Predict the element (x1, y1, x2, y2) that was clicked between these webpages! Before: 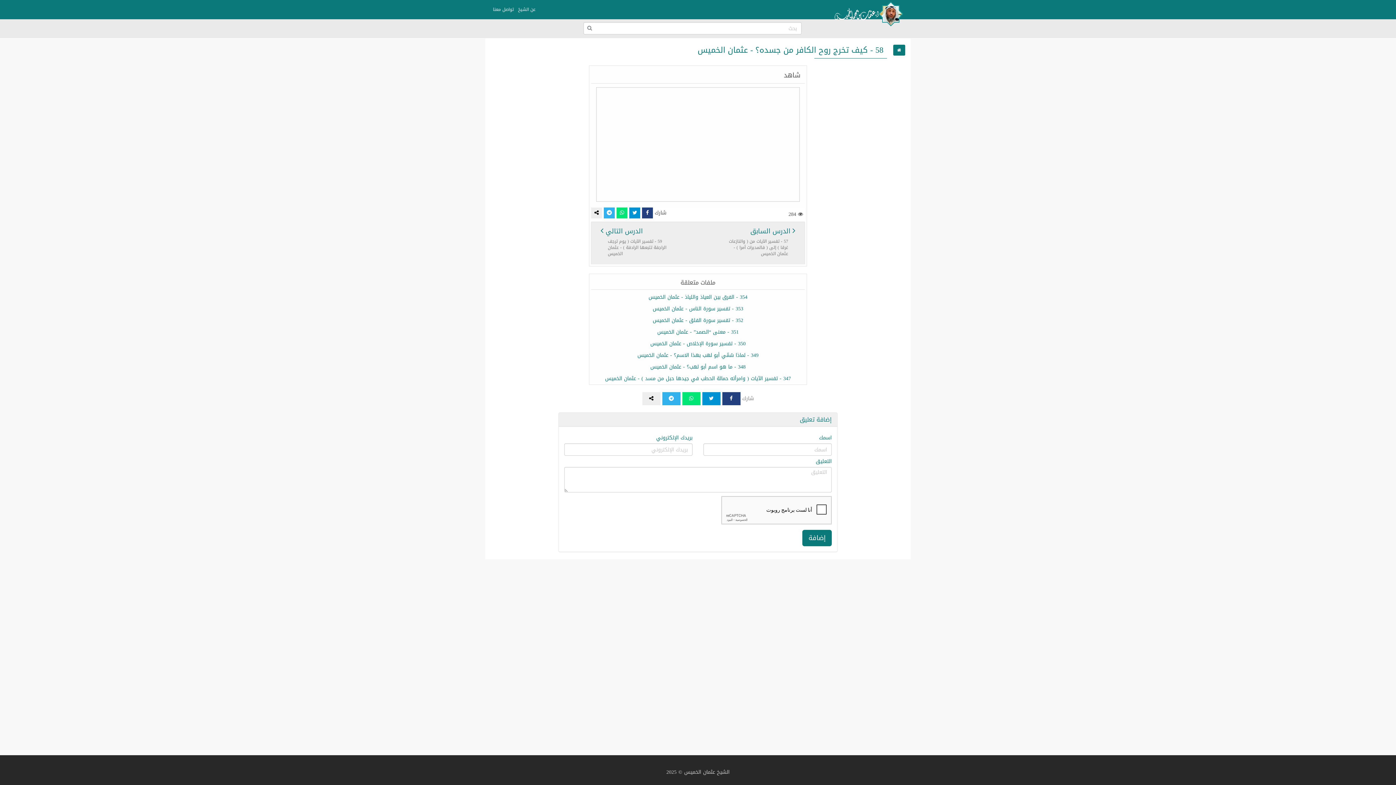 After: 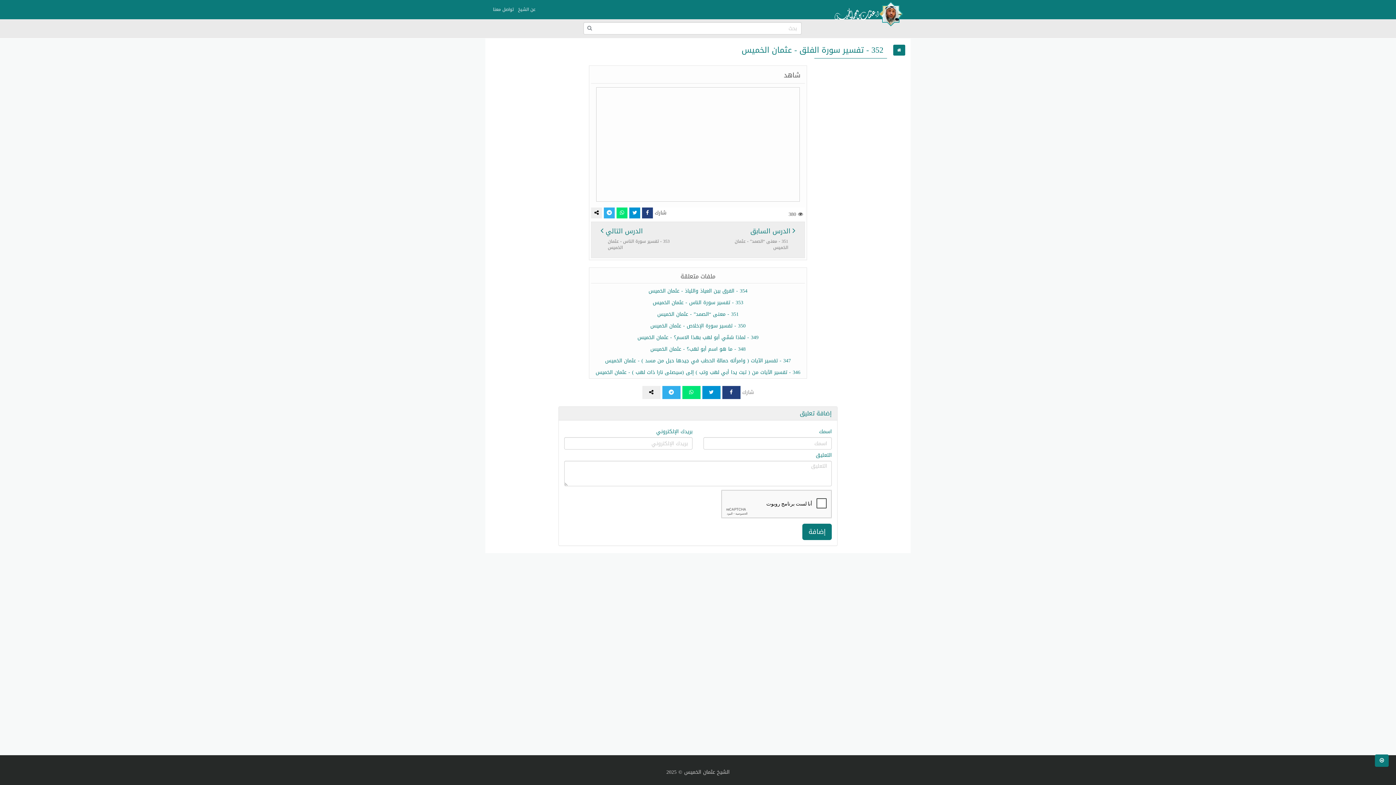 Action: bbox: (652, 315, 743, 325) label: 352 - تفسير سورة الفلق - عثمان الخميس